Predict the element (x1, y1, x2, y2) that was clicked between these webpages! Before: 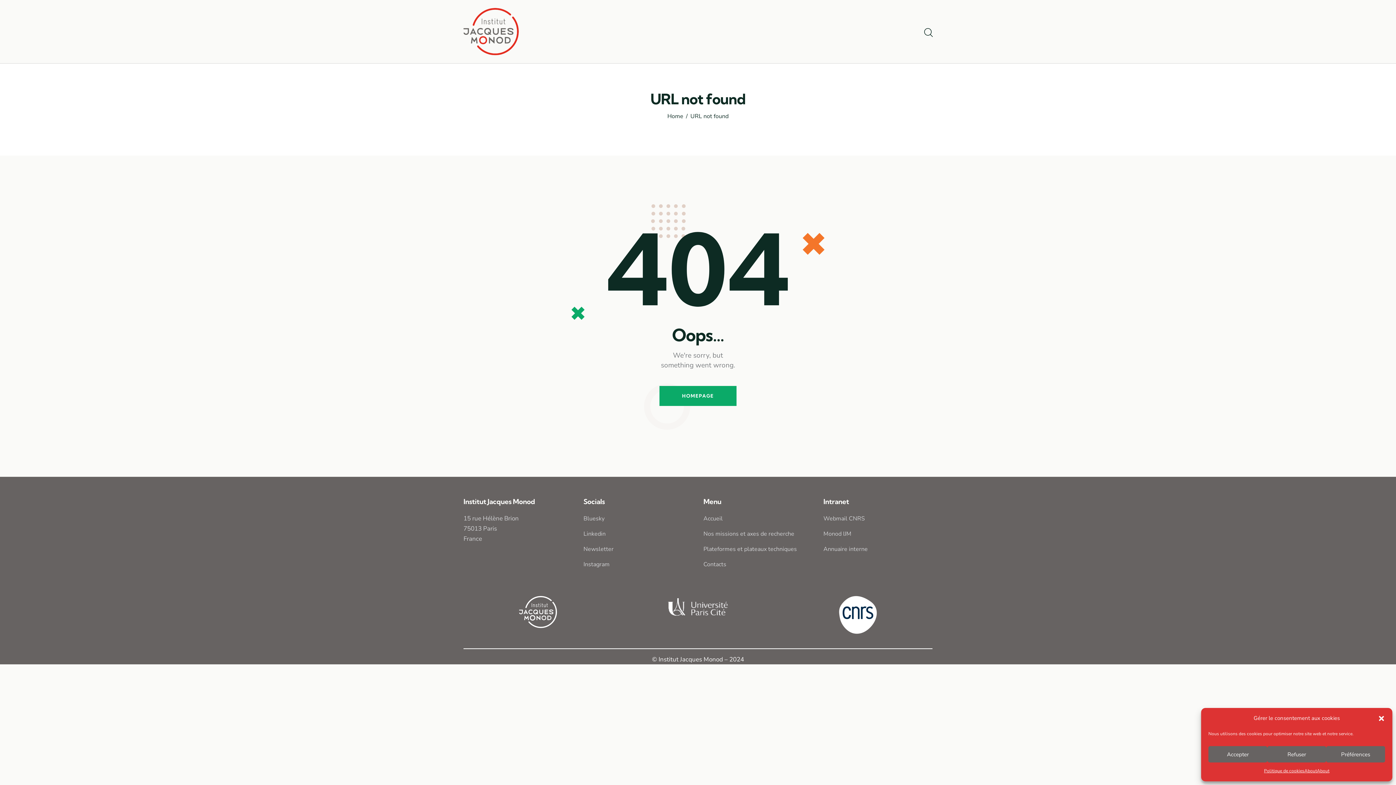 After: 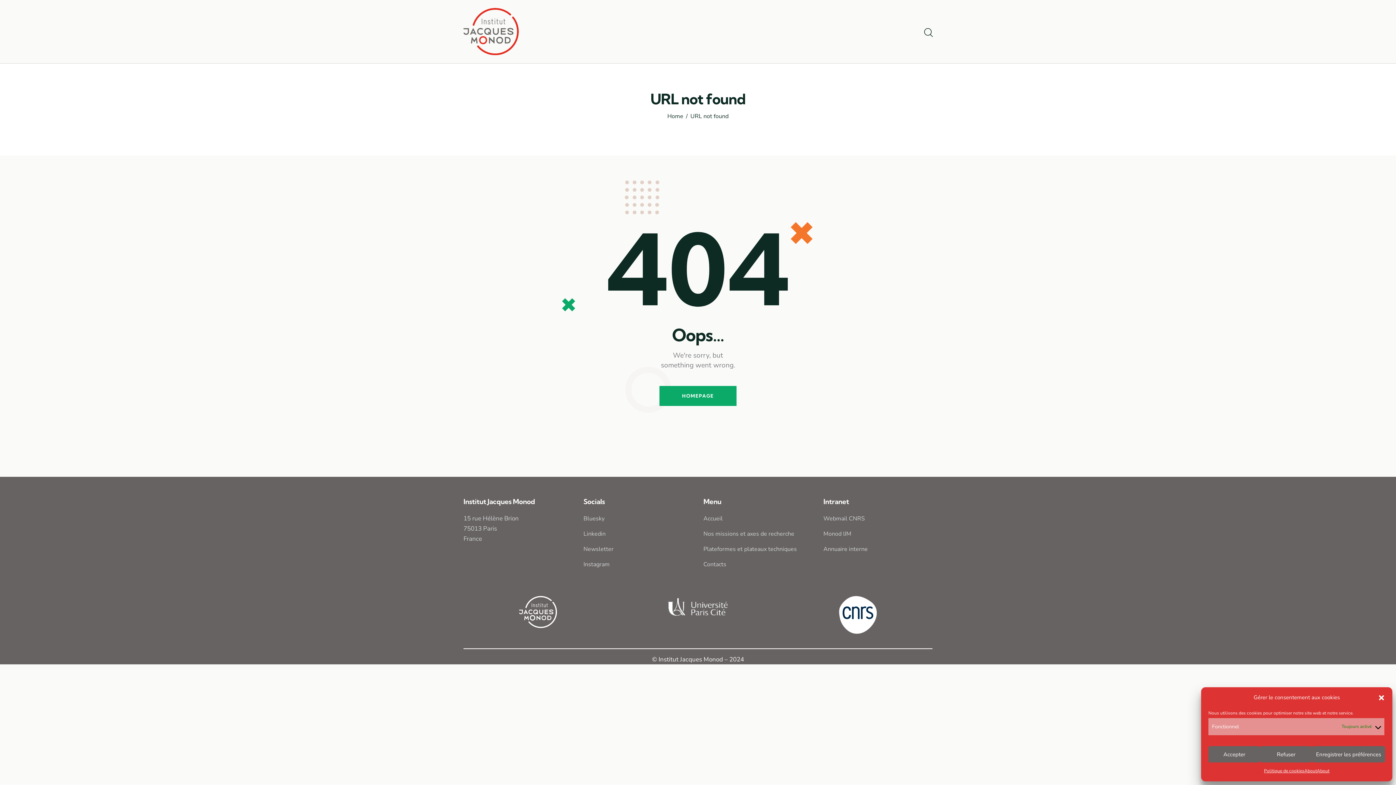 Action: bbox: (1326, 746, 1385, 762) label: Préférences